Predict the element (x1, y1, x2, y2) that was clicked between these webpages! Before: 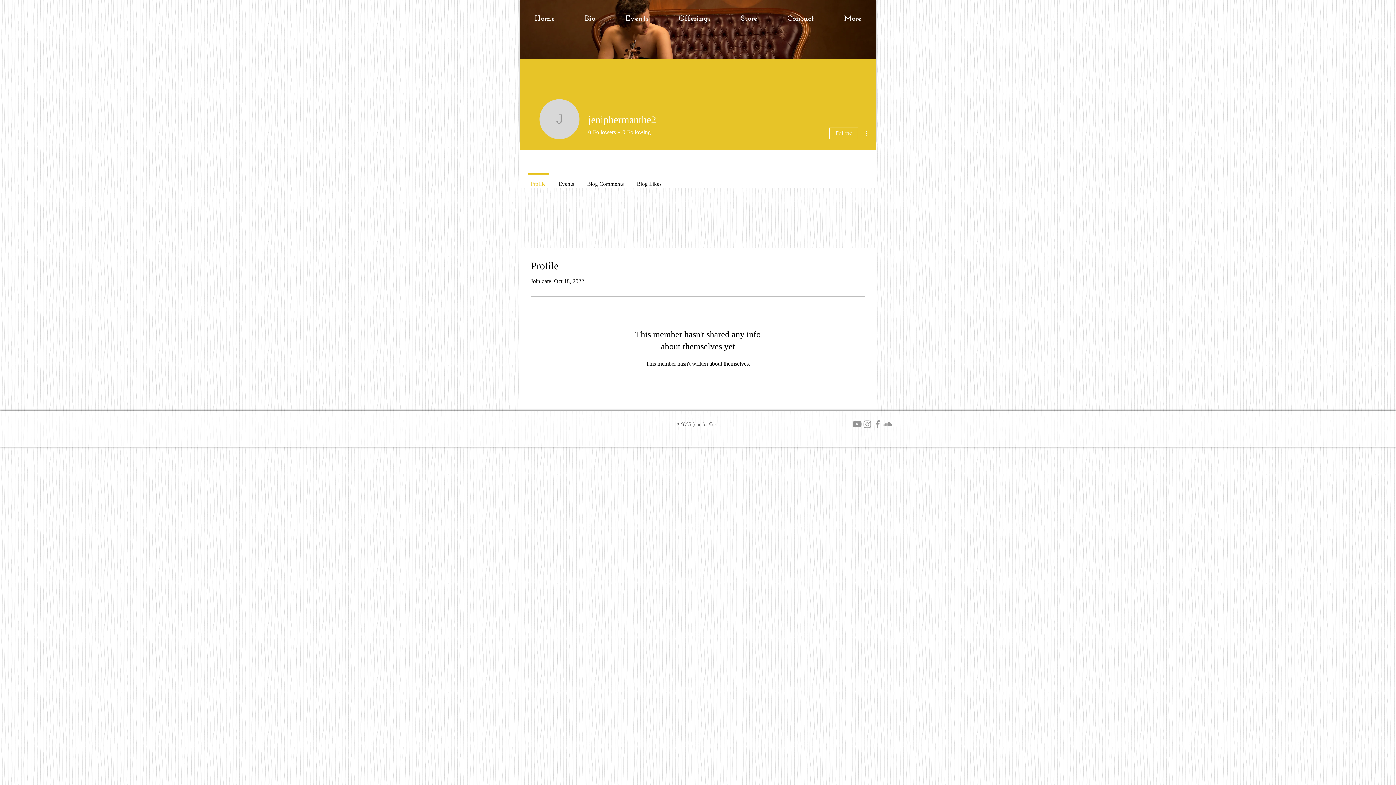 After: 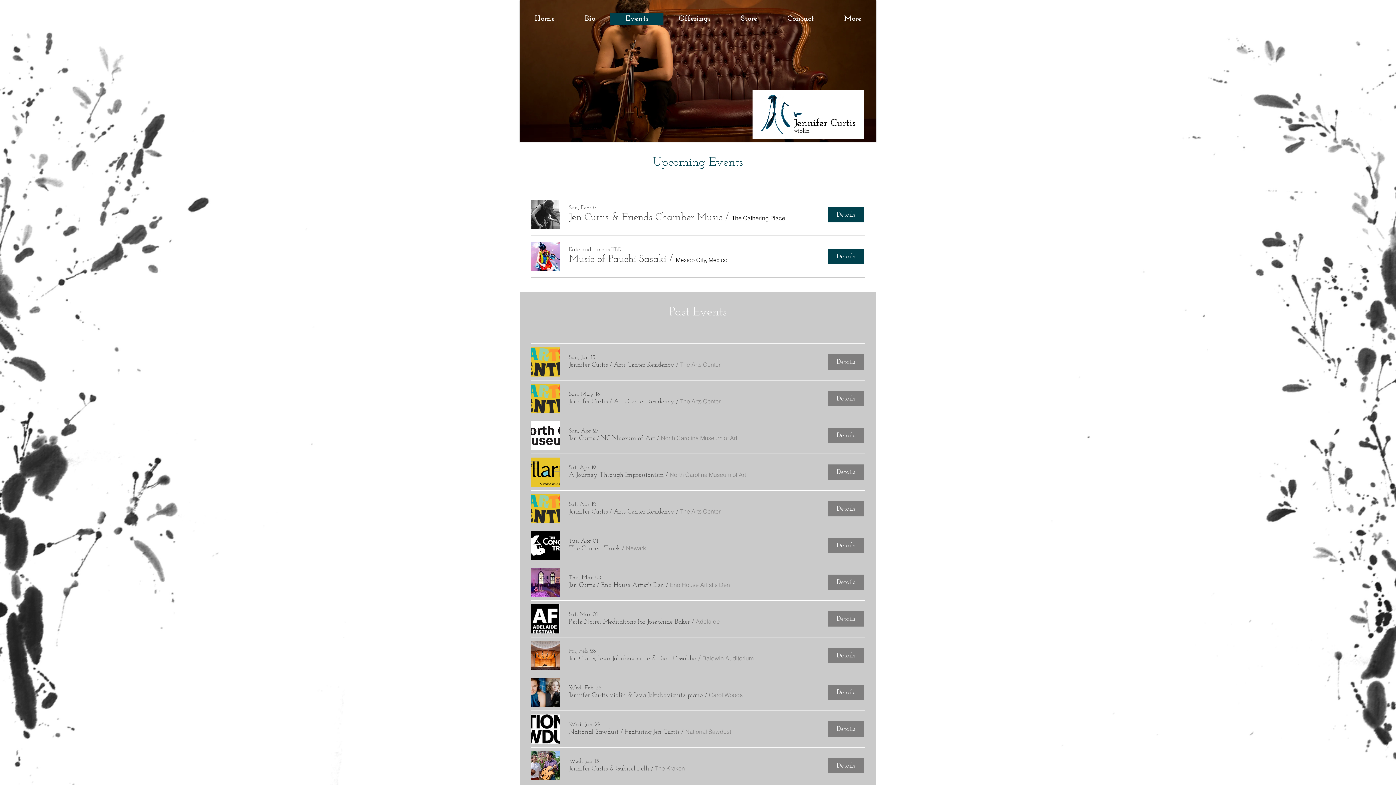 Action: bbox: (610, 12, 663, 24) label: Events